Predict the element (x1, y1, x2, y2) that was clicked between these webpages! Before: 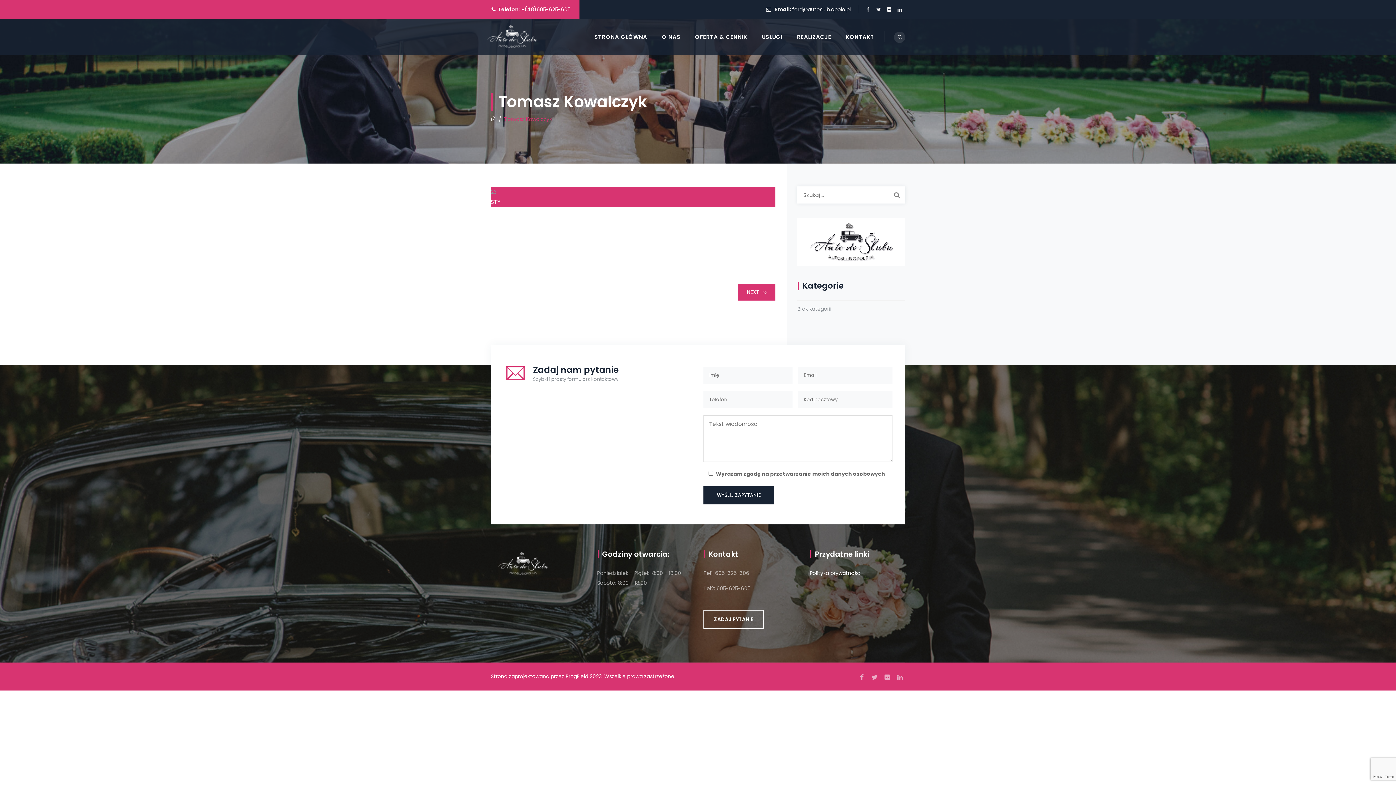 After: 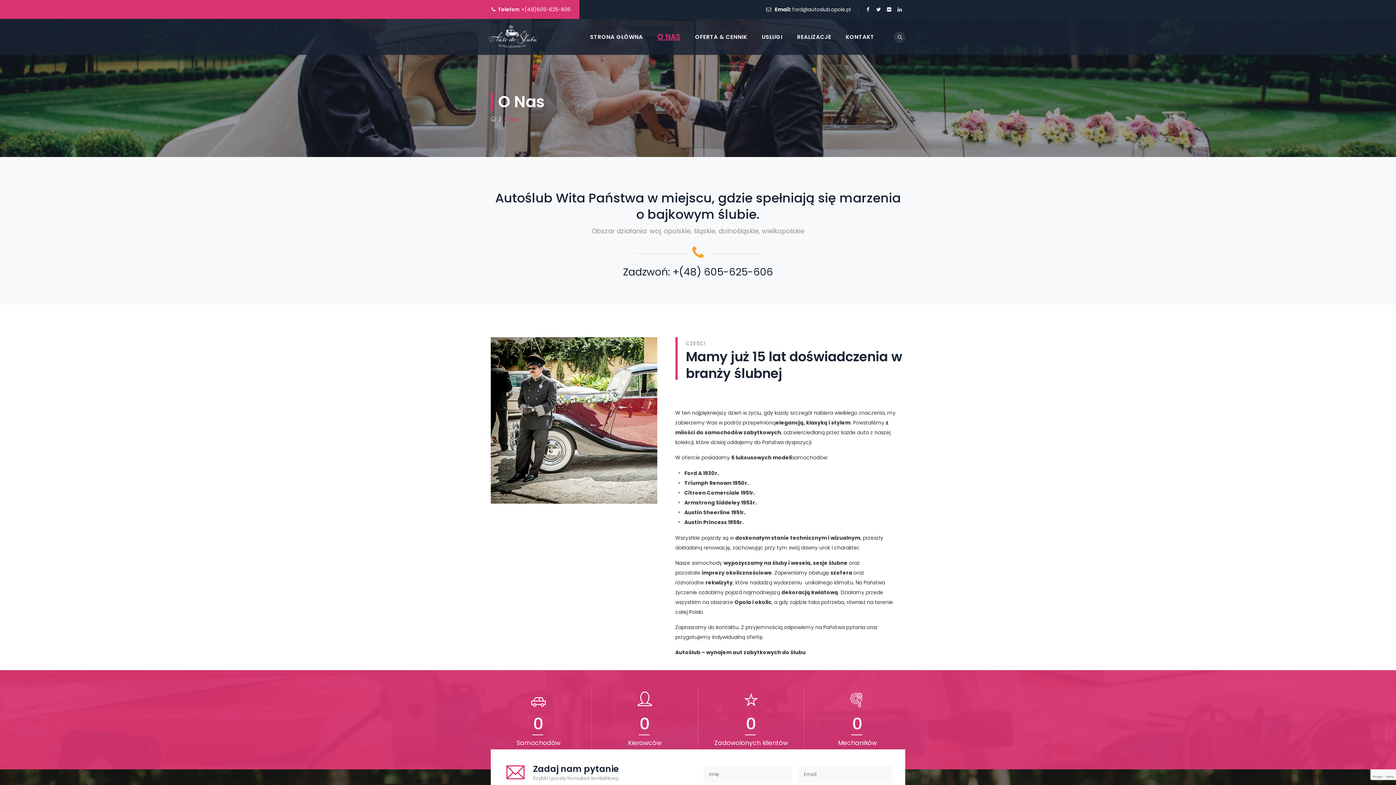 Action: bbox: (655, 18, 687, 54) label: O NAS